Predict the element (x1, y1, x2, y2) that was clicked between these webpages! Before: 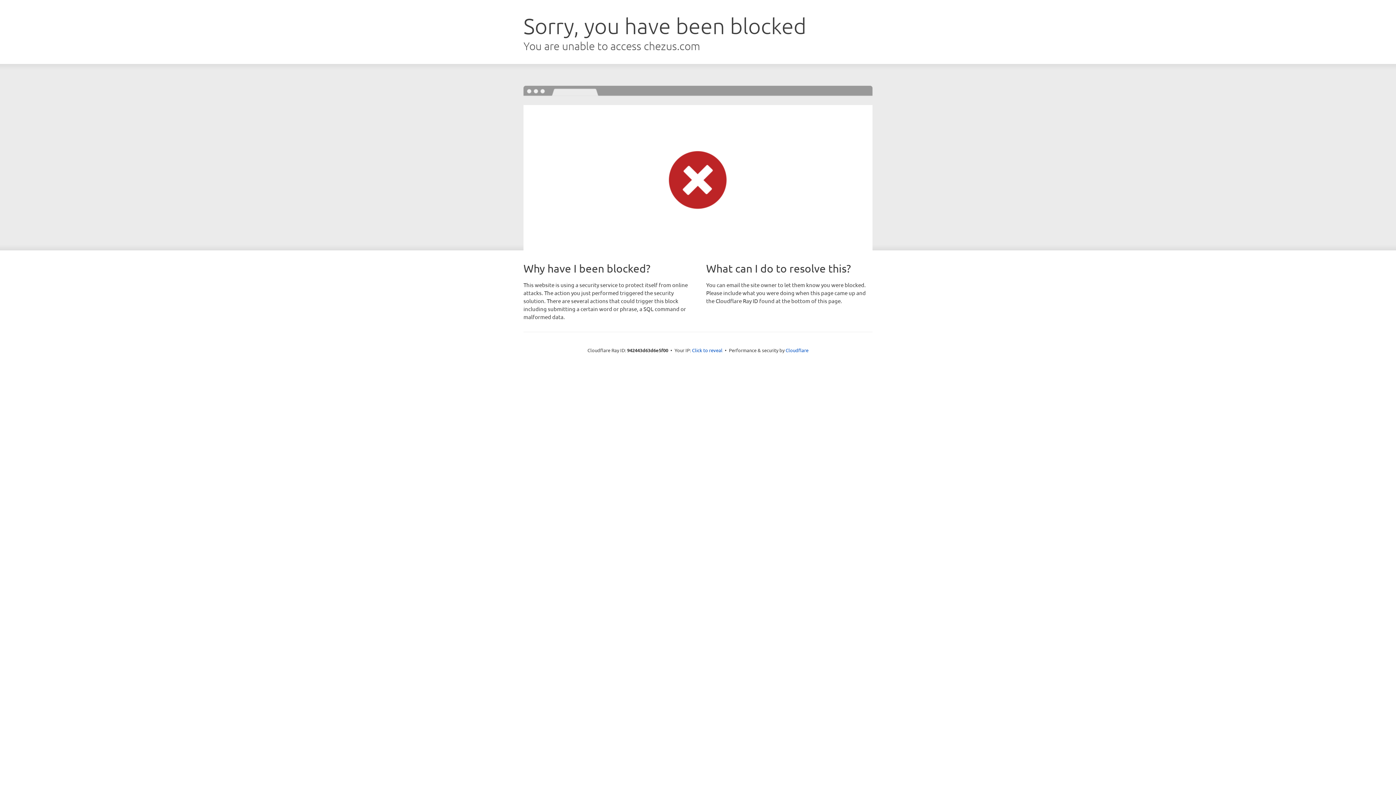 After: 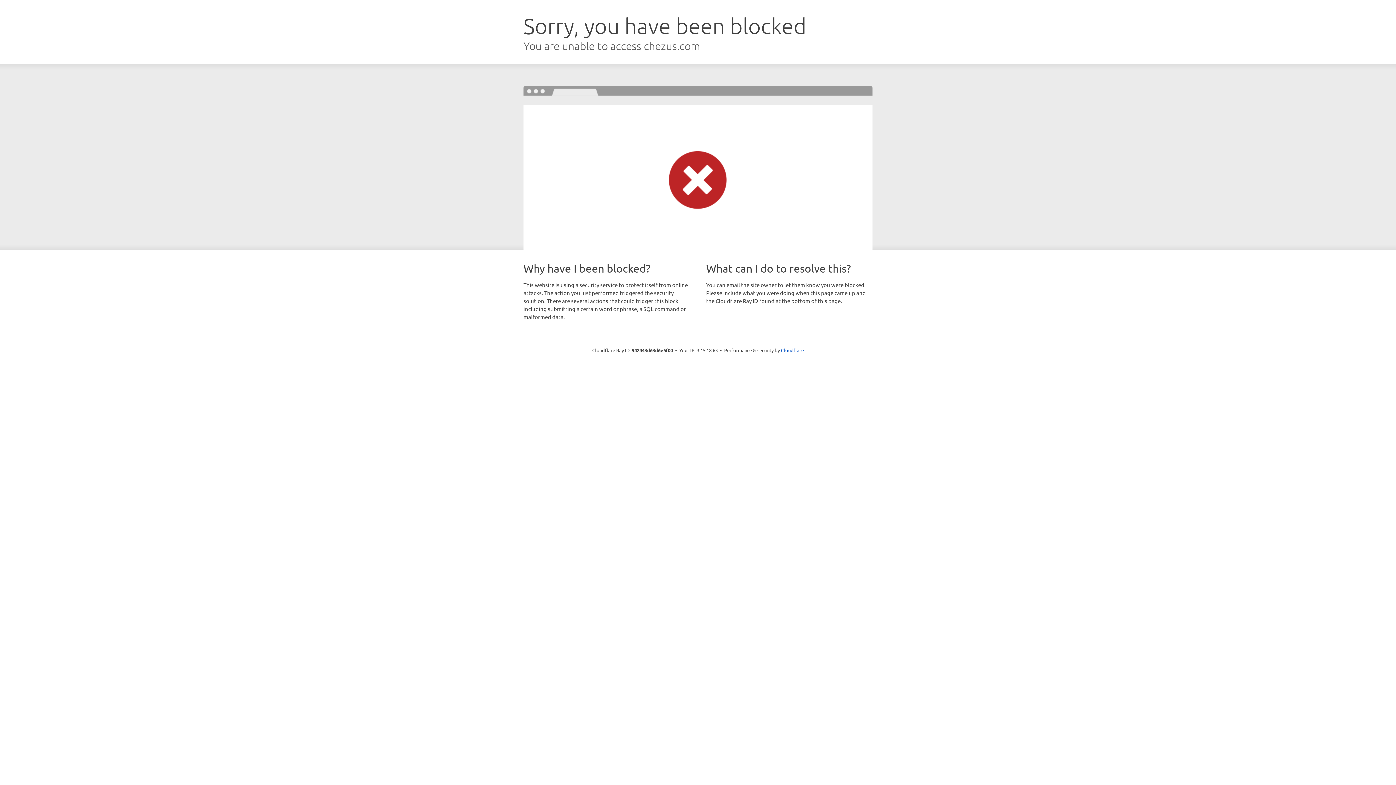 Action: label: Click to reveal bbox: (692, 346, 722, 353)